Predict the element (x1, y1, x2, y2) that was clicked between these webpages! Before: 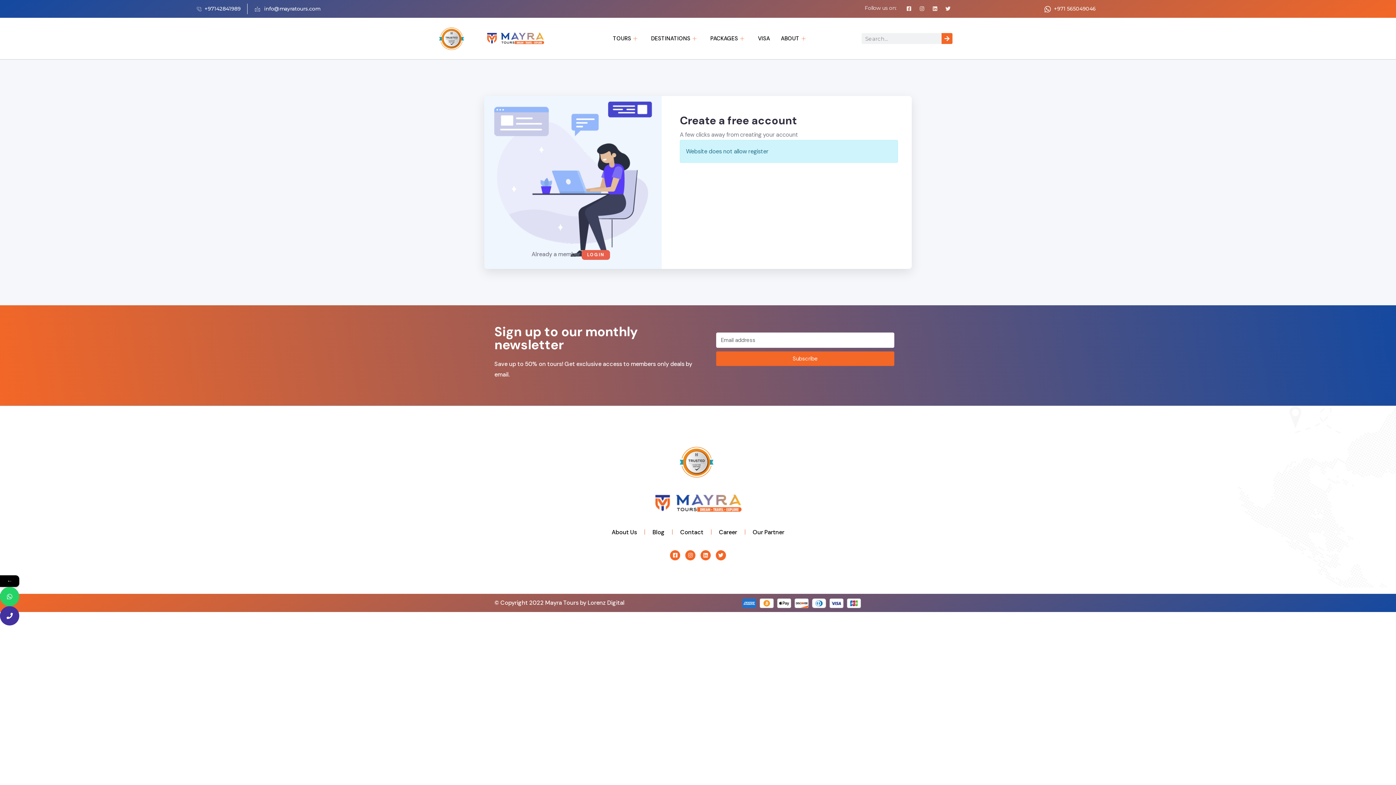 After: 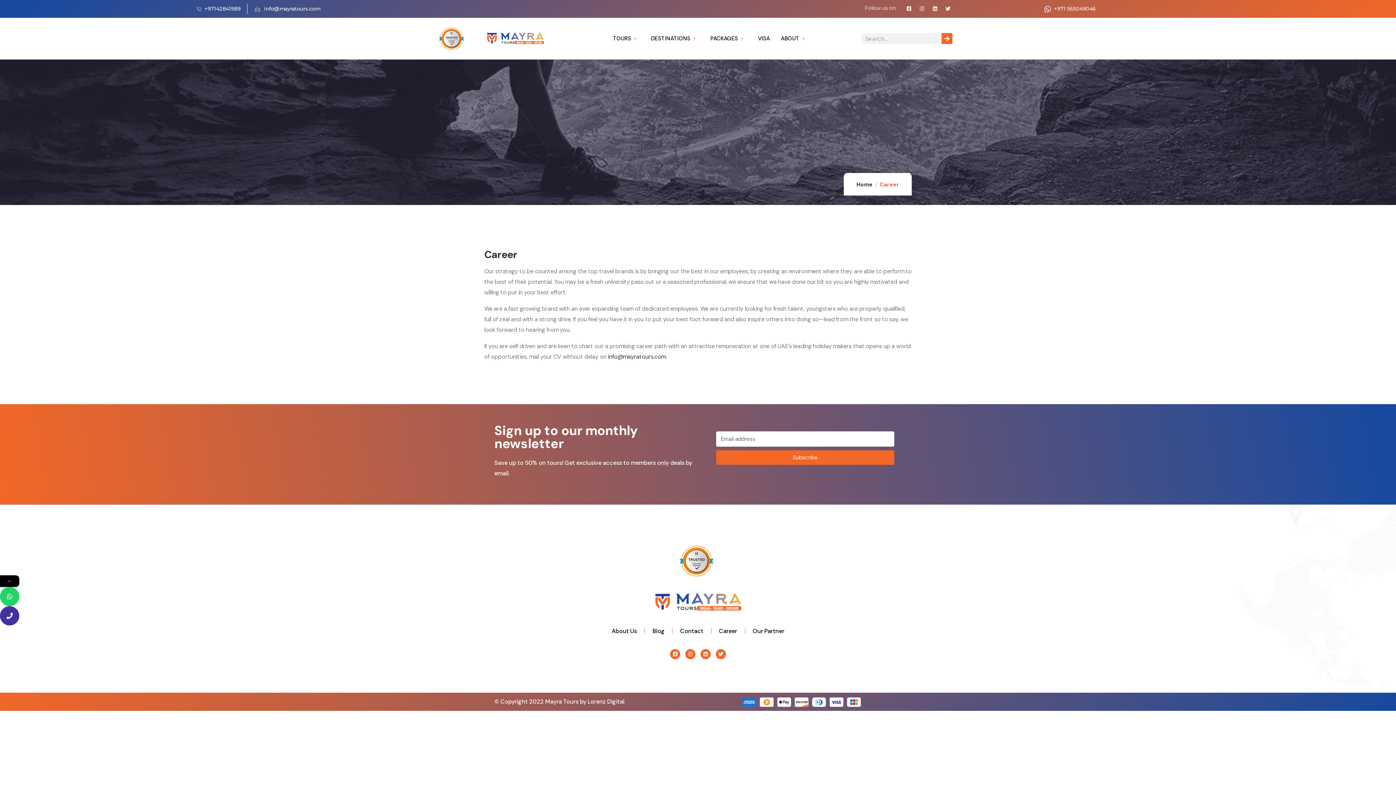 Action: bbox: (719, 527, 737, 537) label: Career